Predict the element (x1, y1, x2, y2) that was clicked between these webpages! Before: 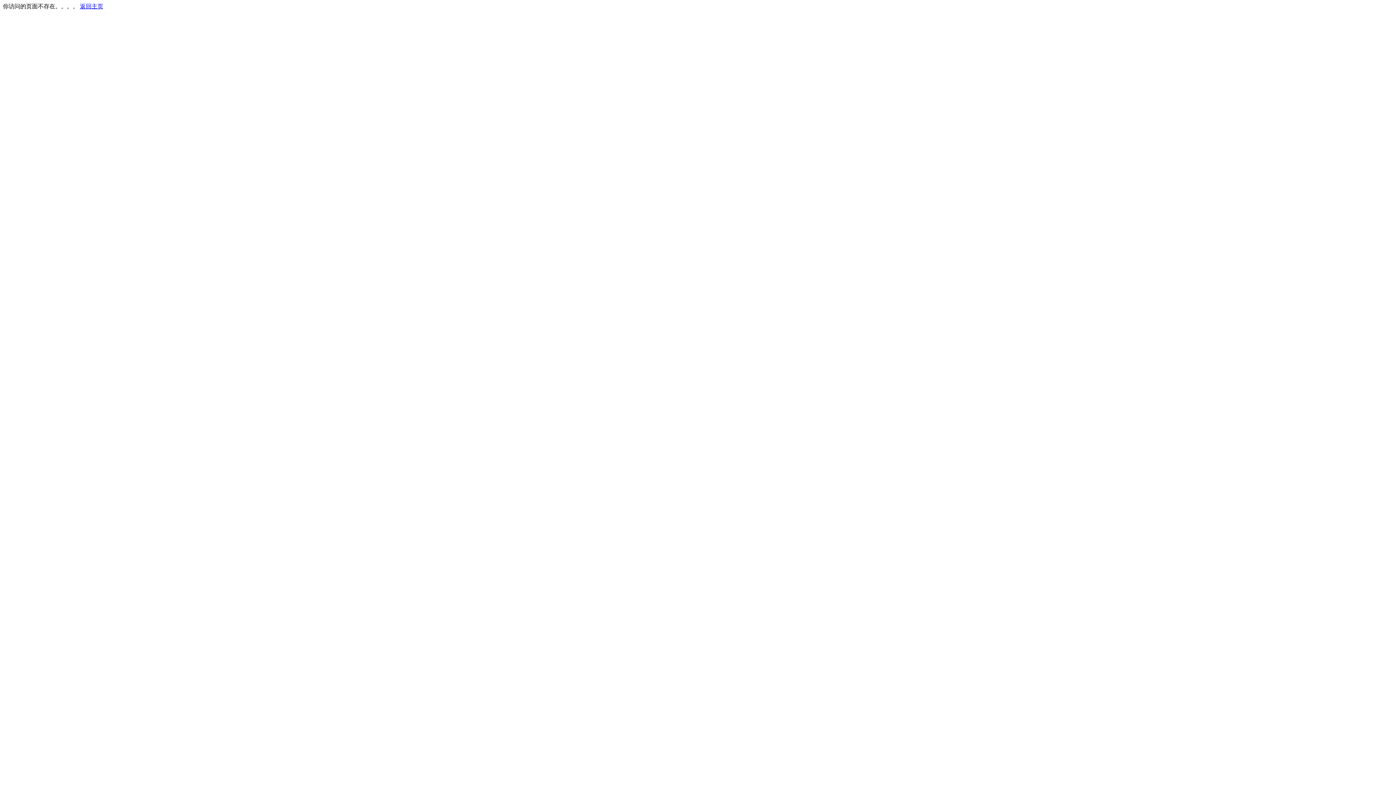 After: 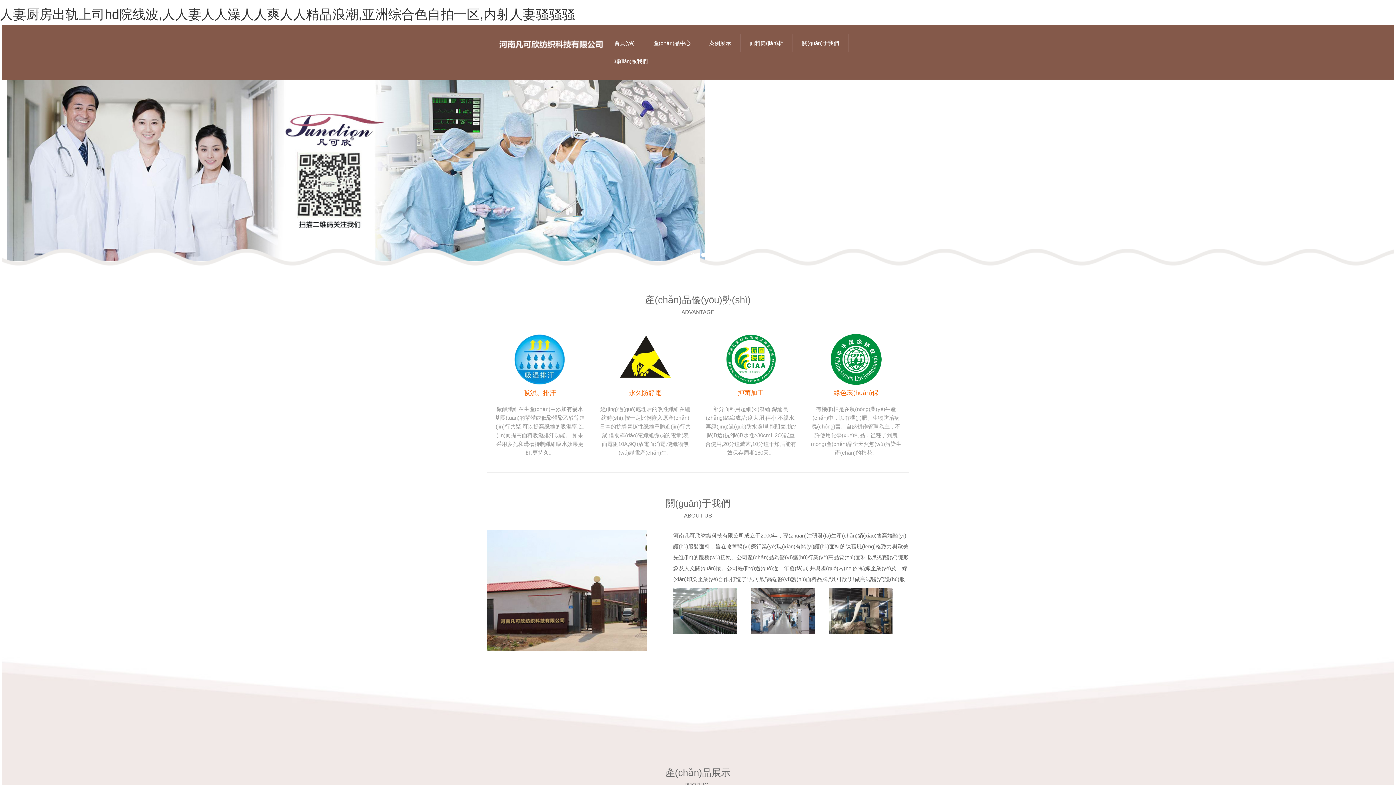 Action: bbox: (80, 3, 103, 9) label: 返回主页